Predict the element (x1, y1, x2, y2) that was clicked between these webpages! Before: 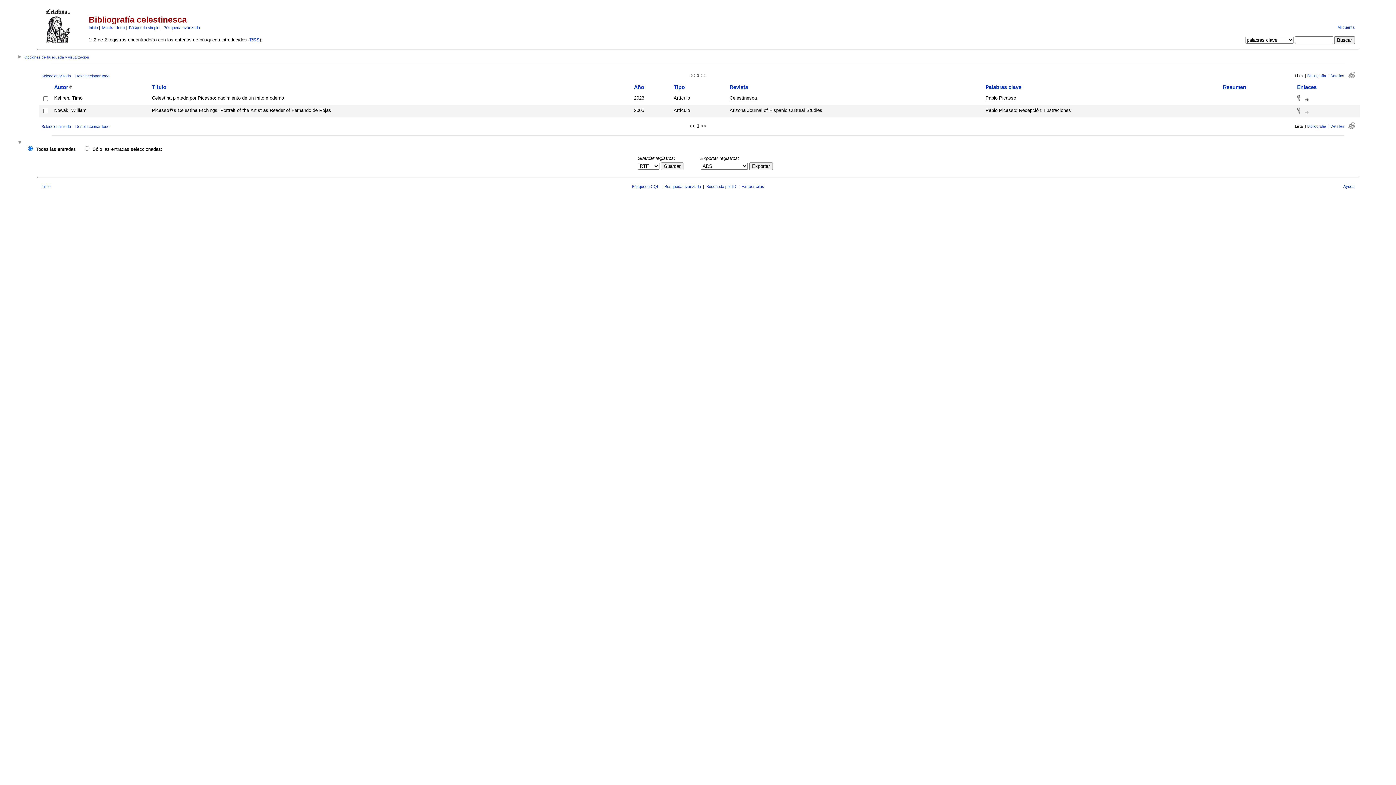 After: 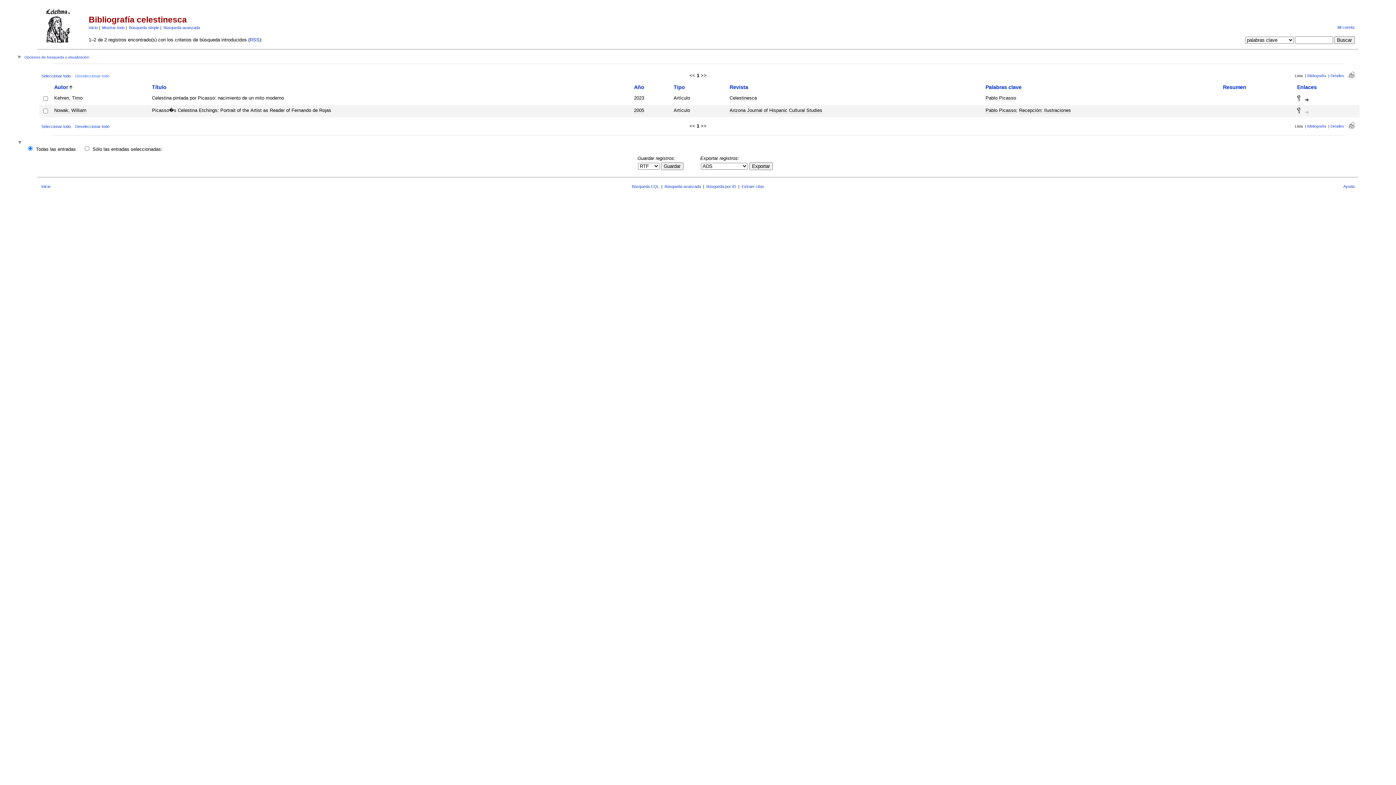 Action: bbox: (75, 73, 109, 78) label: Deseleccionar todo